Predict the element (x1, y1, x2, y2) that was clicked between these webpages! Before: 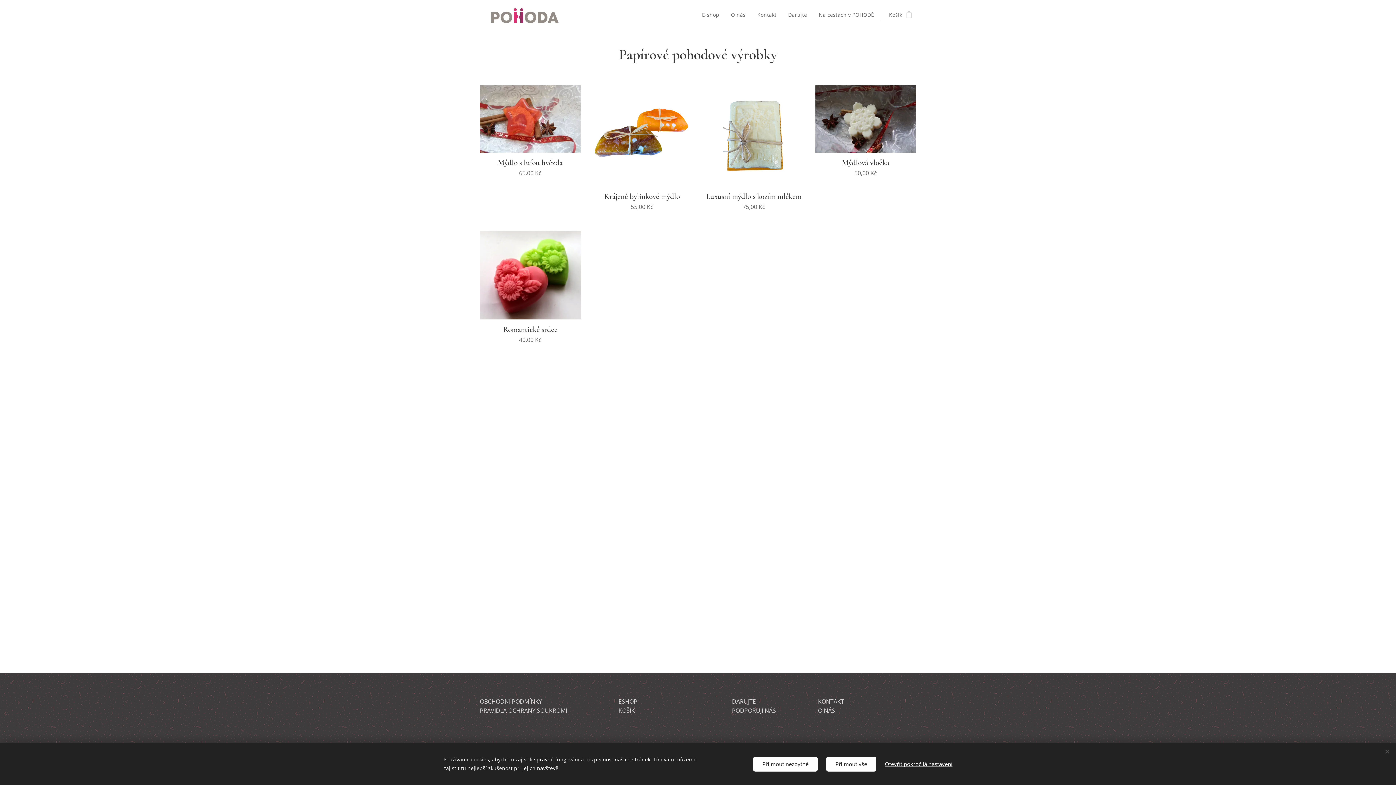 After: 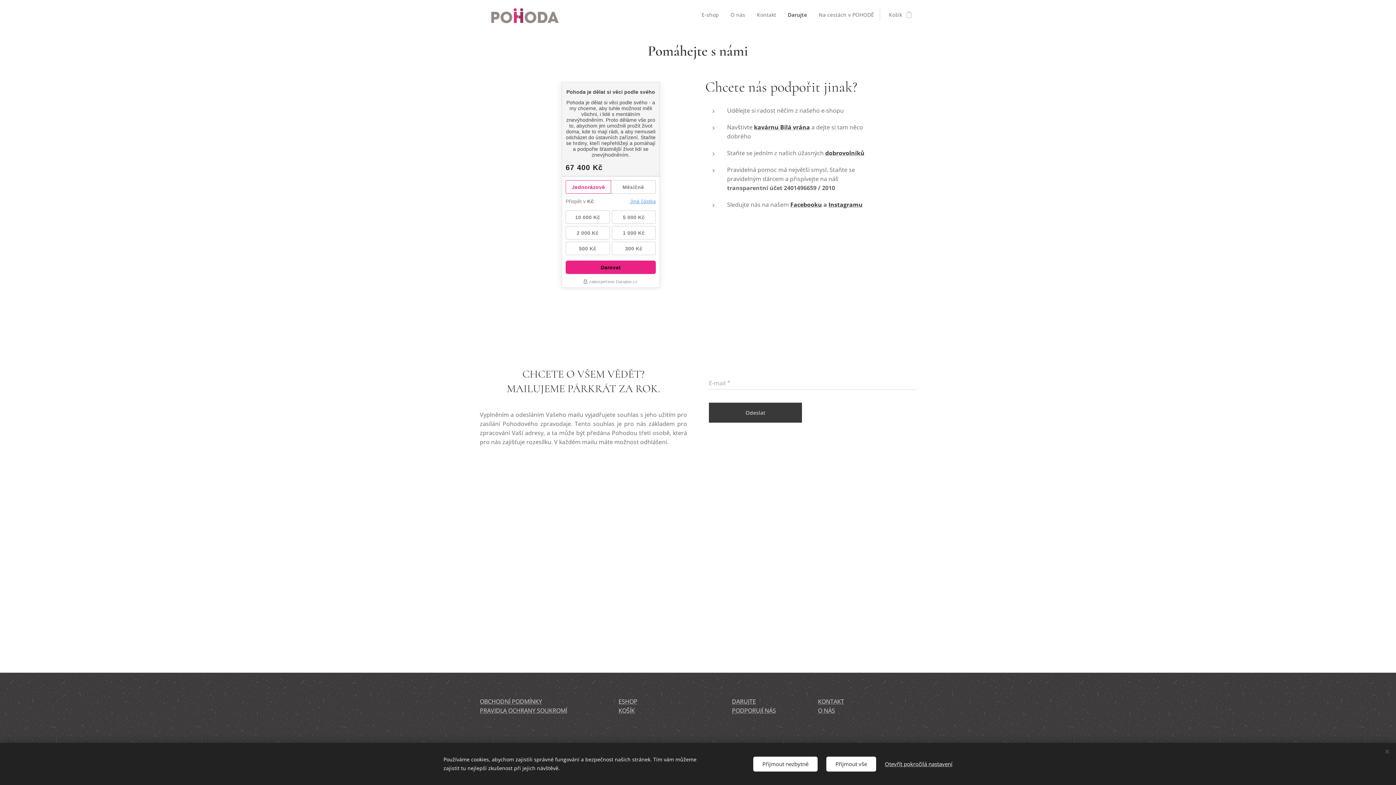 Action: bbox: (782, 5, 813, 24) label: Darujte